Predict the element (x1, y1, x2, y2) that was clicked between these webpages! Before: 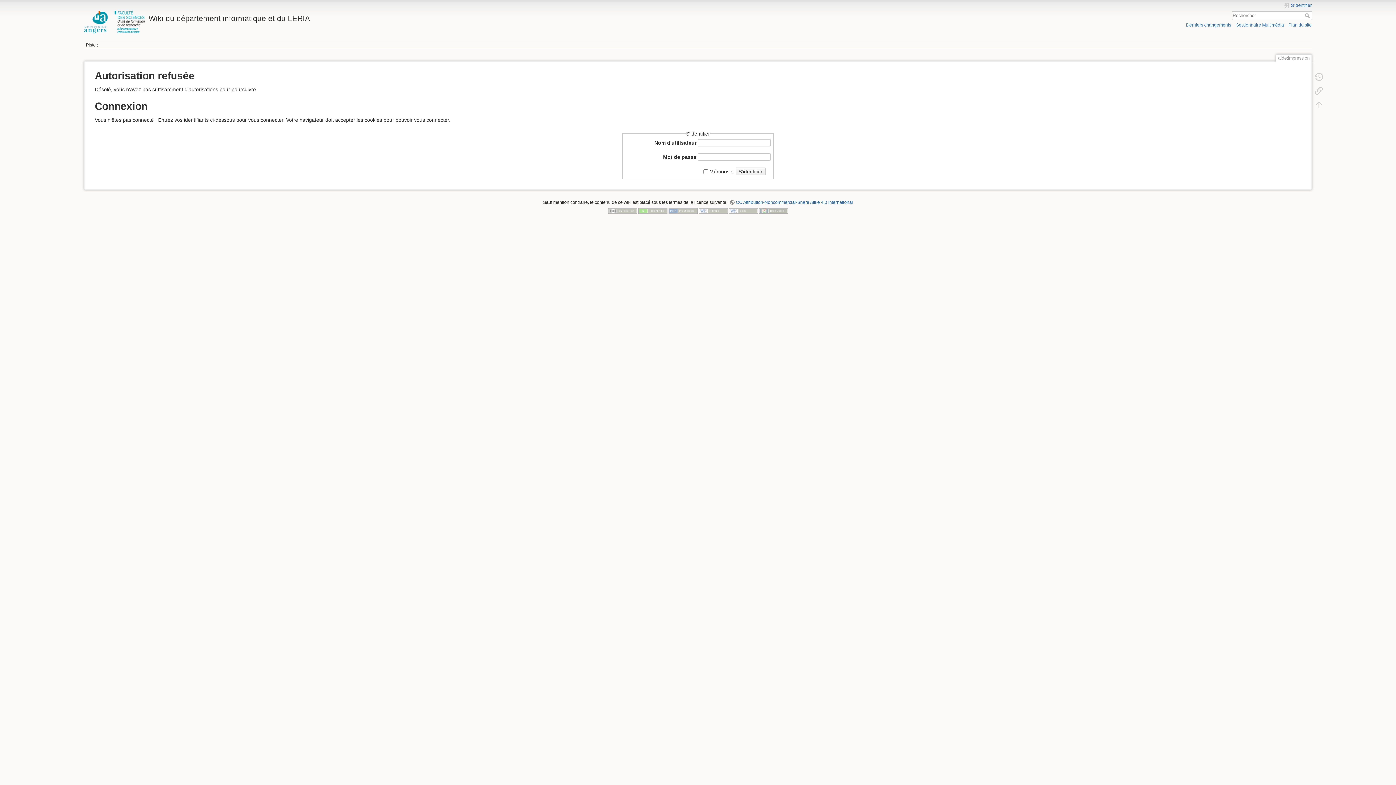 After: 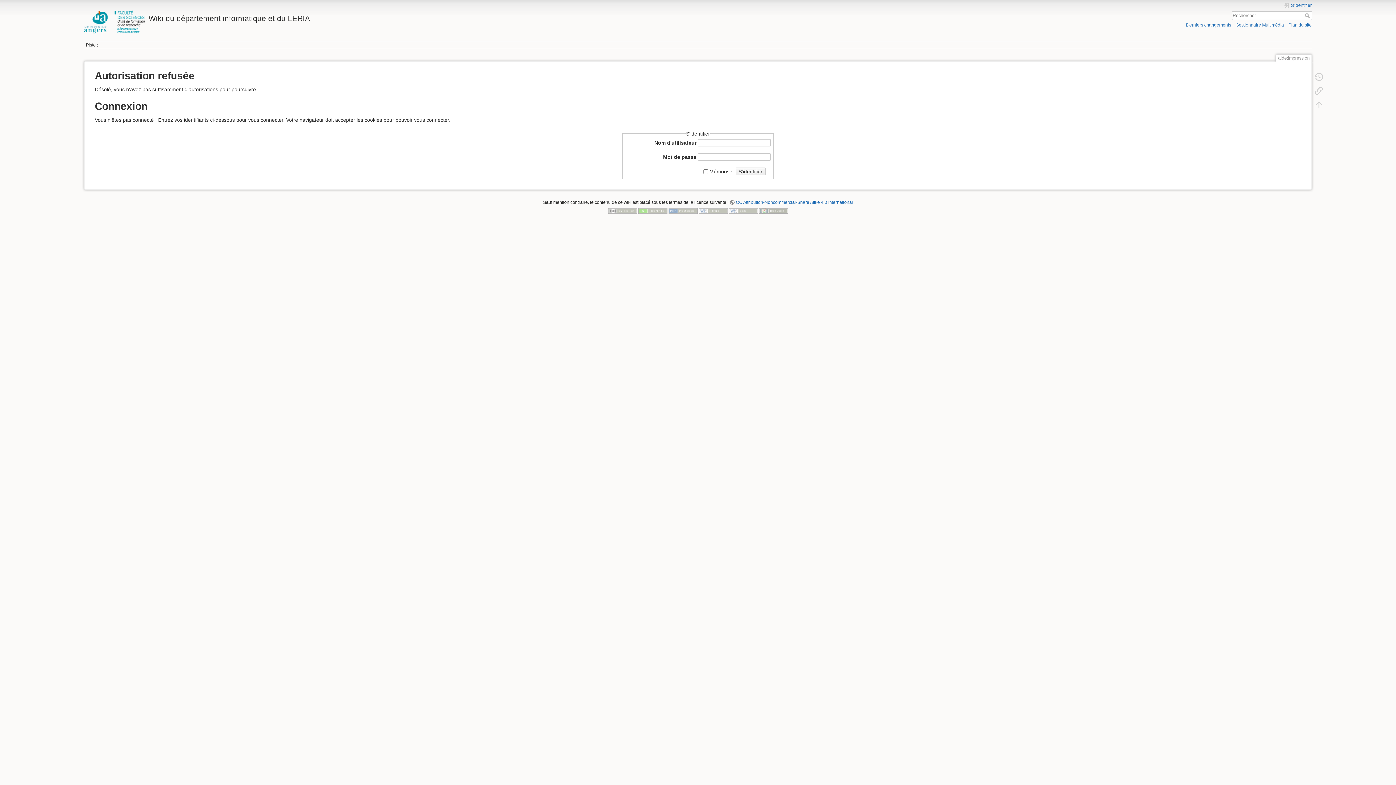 Action: bbox: (1310, 70, 1327, 83)